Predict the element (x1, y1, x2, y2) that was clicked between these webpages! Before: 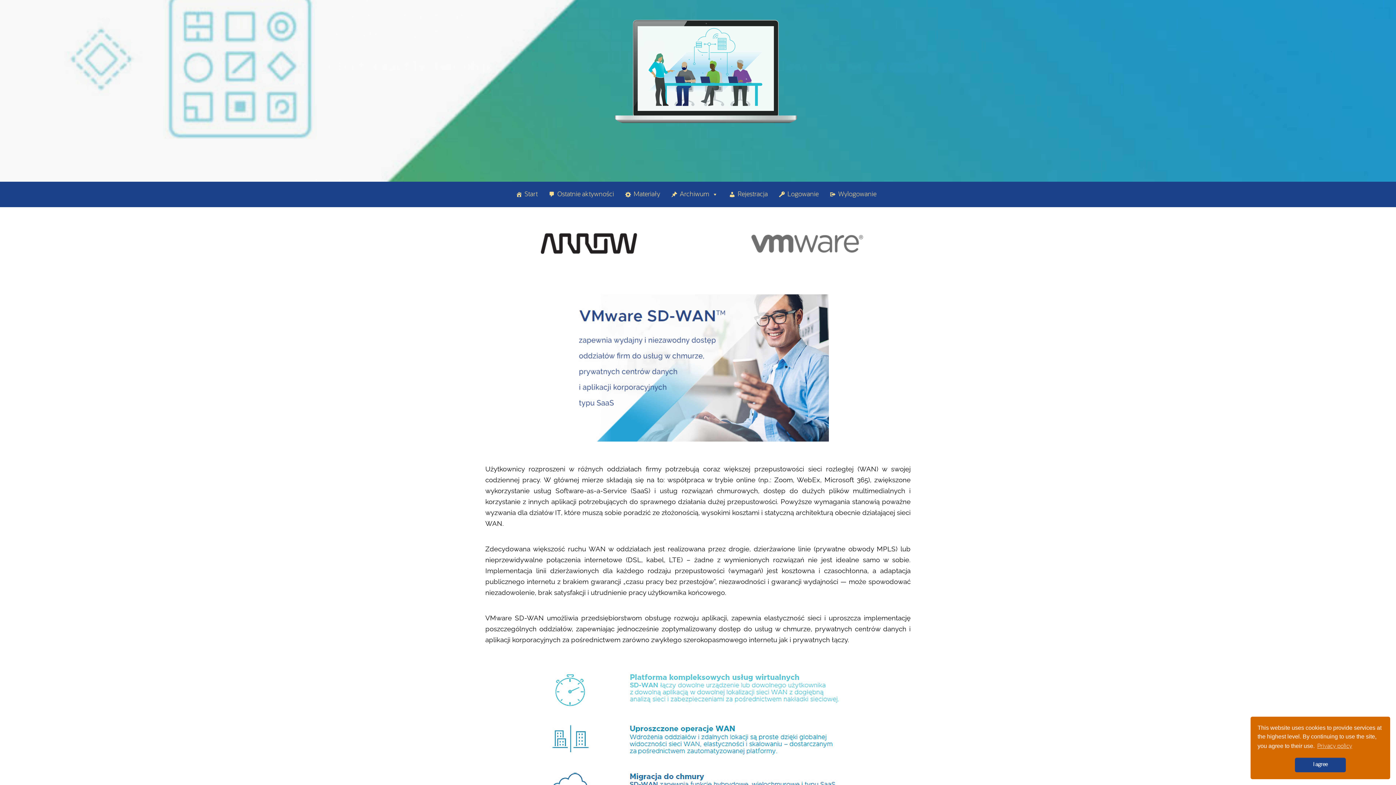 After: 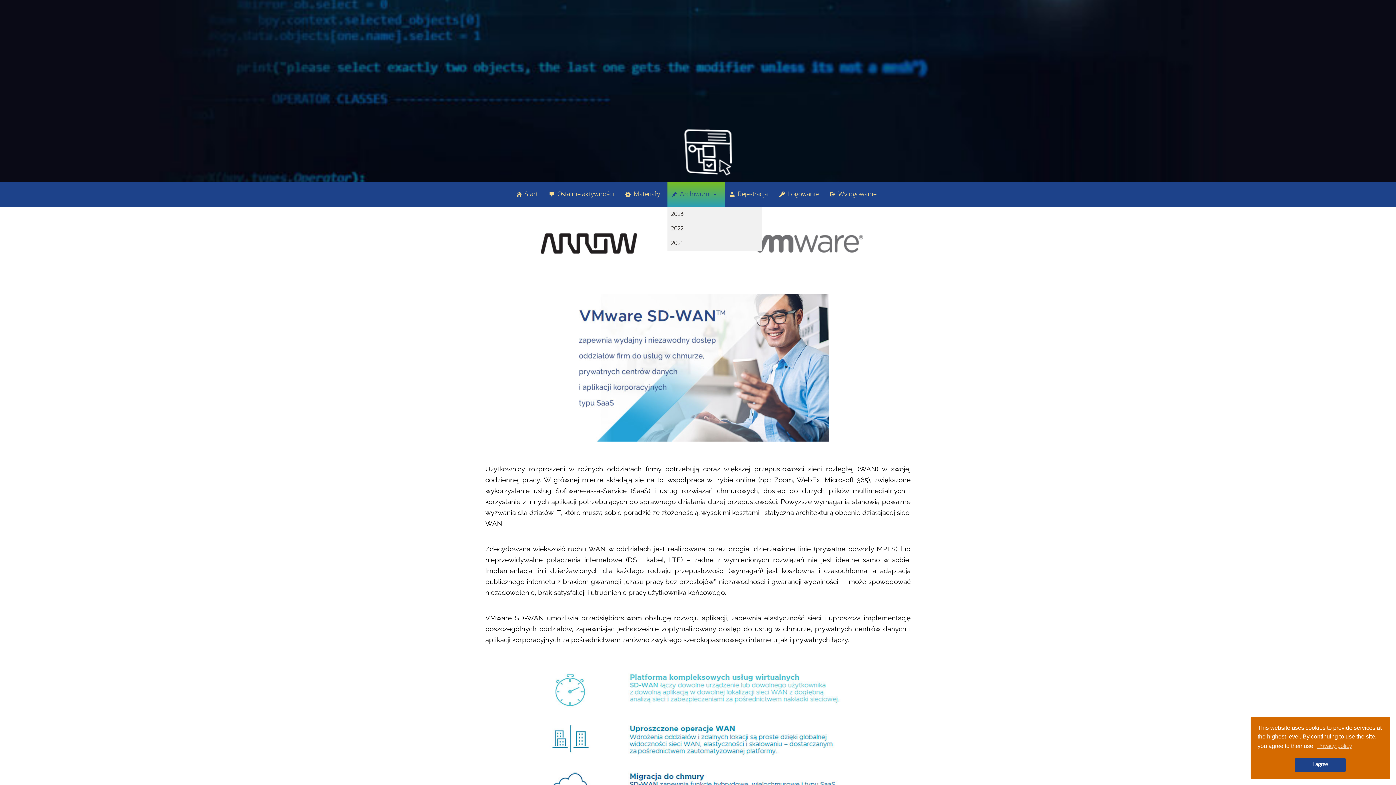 Action: bbox: (667, 181, 725, 207) label: Archiwum